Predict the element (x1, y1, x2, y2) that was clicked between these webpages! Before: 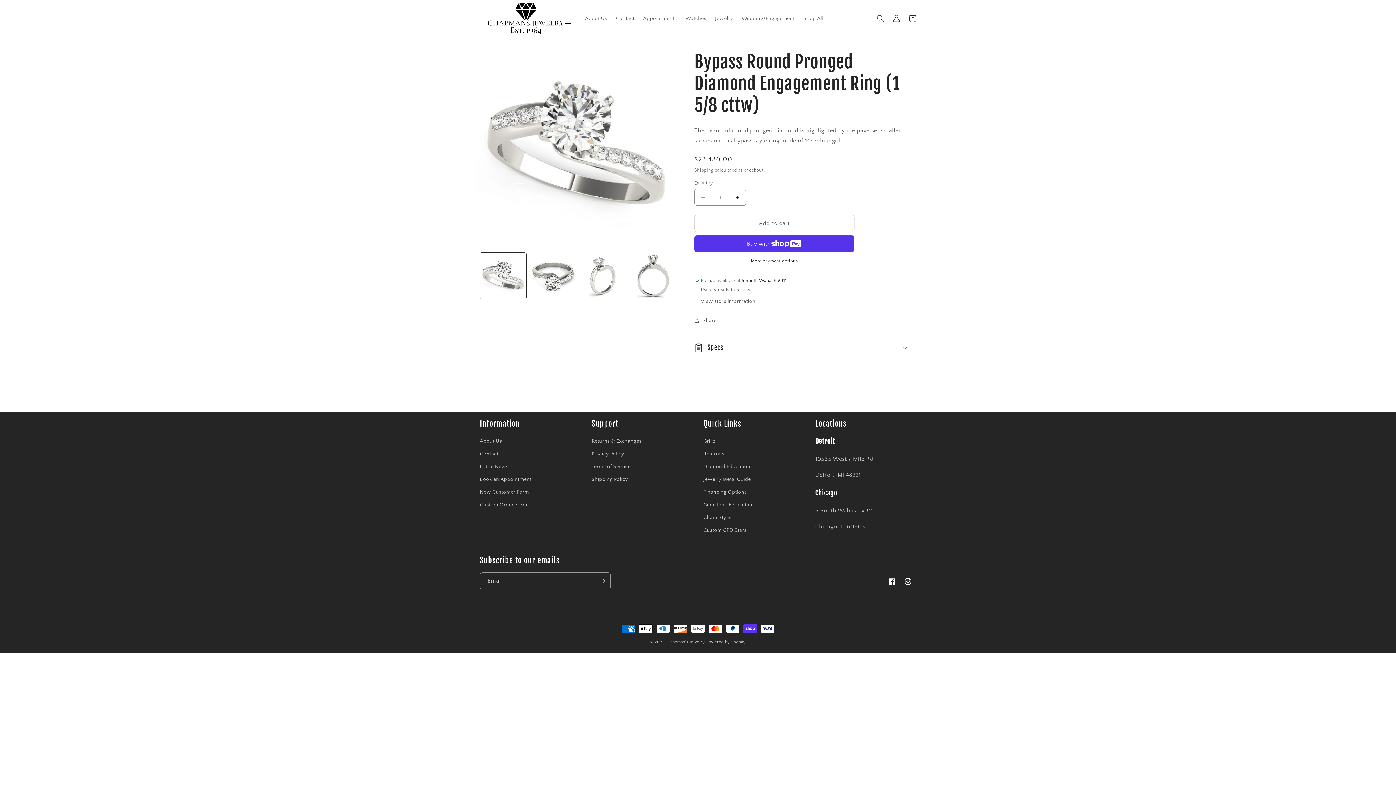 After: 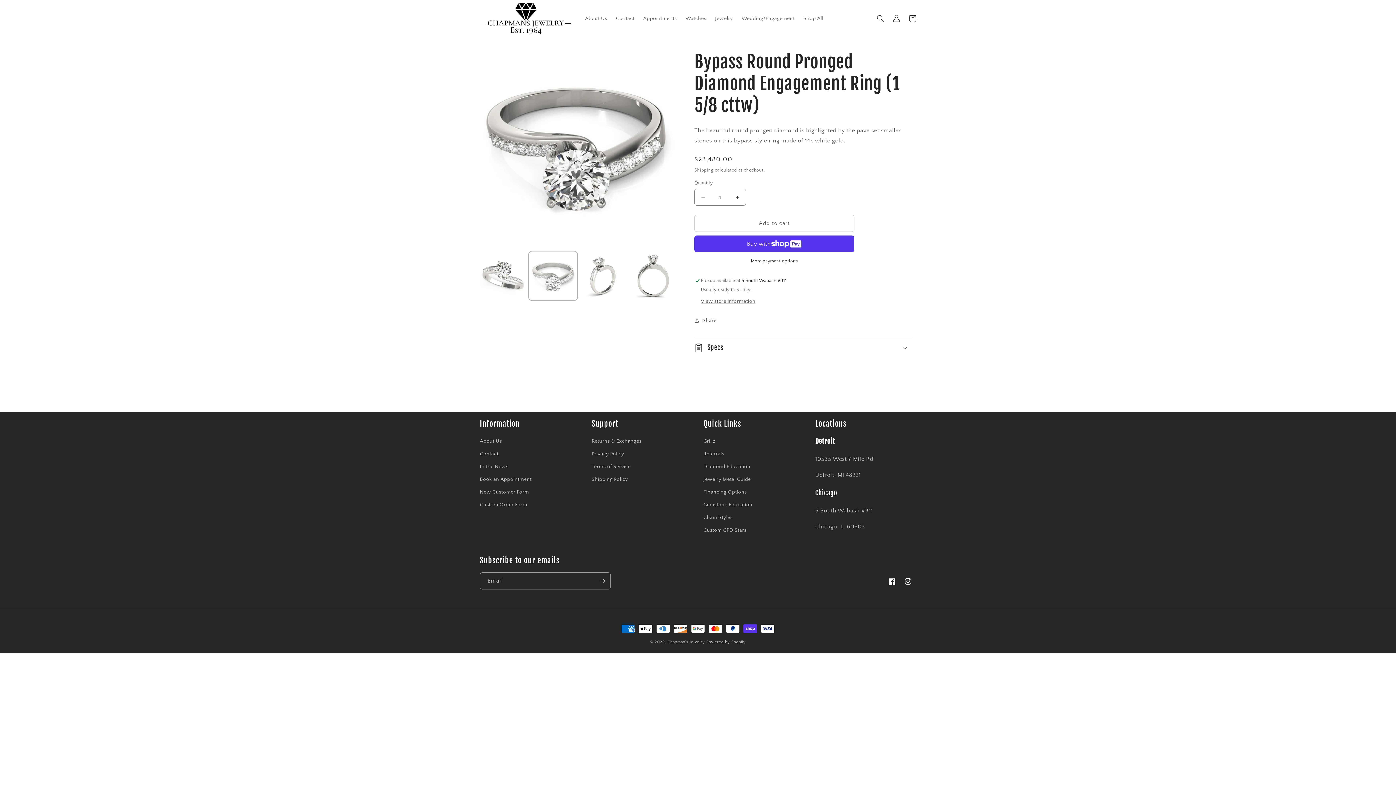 Action: label: Load image 2 in gallery view bbox: (530, 252, 576, 299)